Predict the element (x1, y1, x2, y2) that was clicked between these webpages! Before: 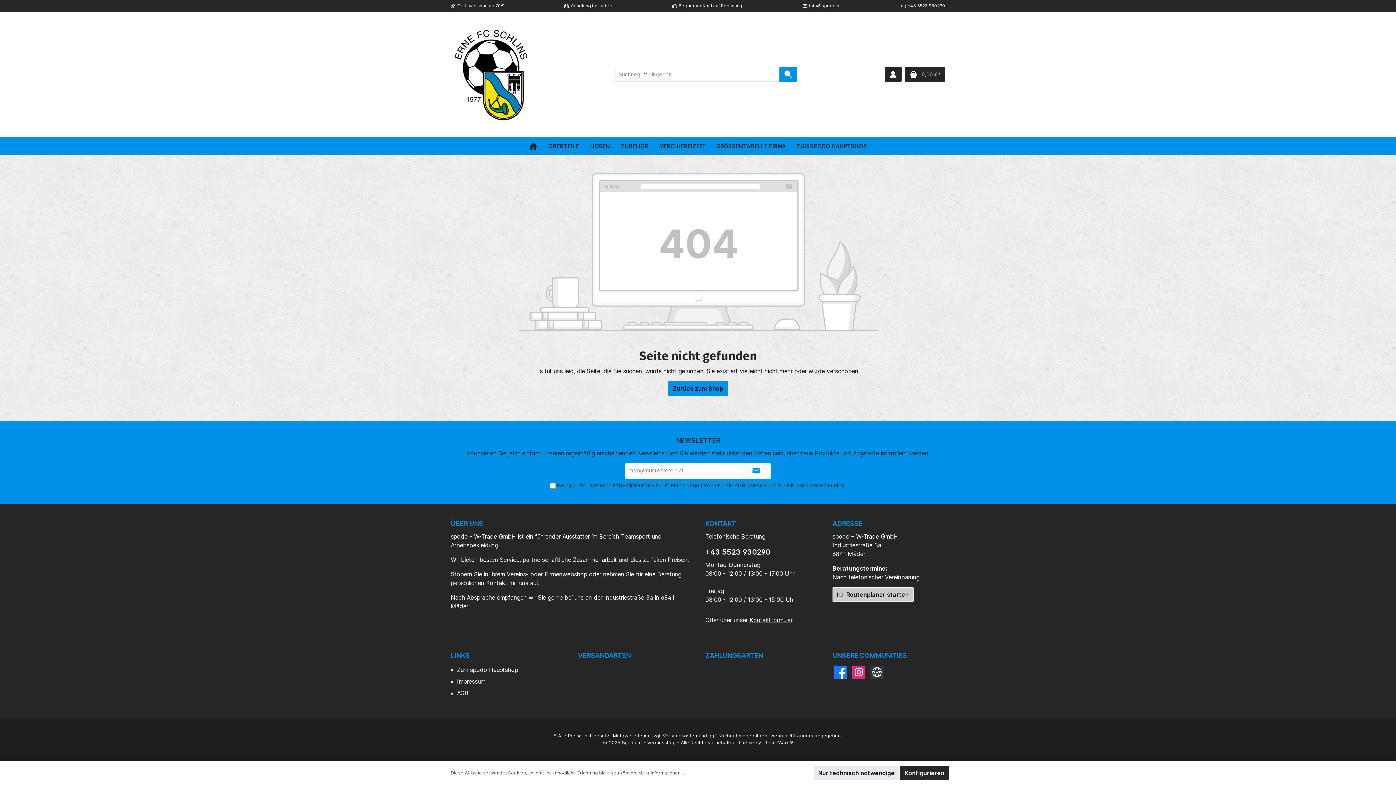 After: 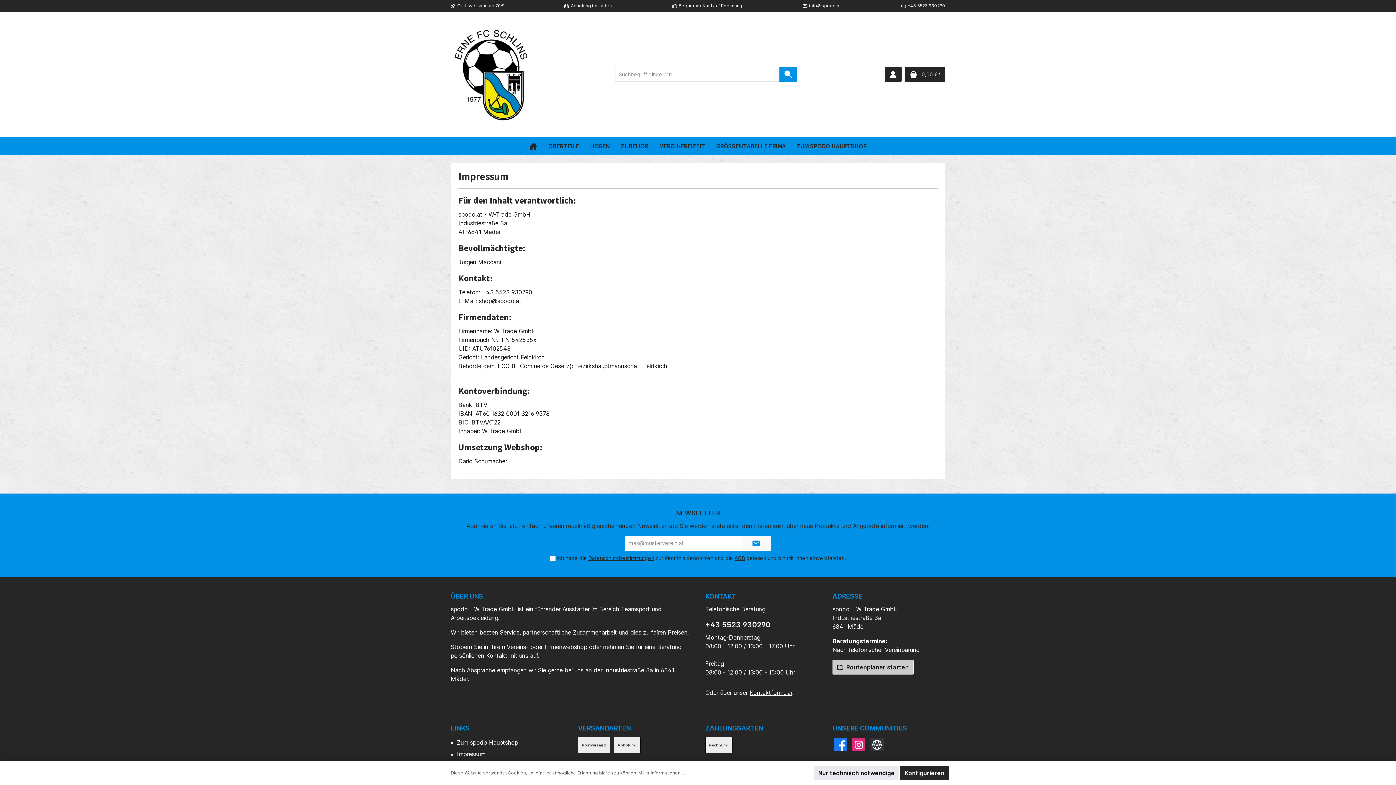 Action: label: Impressum bbox: (457, 678, 485, 685)